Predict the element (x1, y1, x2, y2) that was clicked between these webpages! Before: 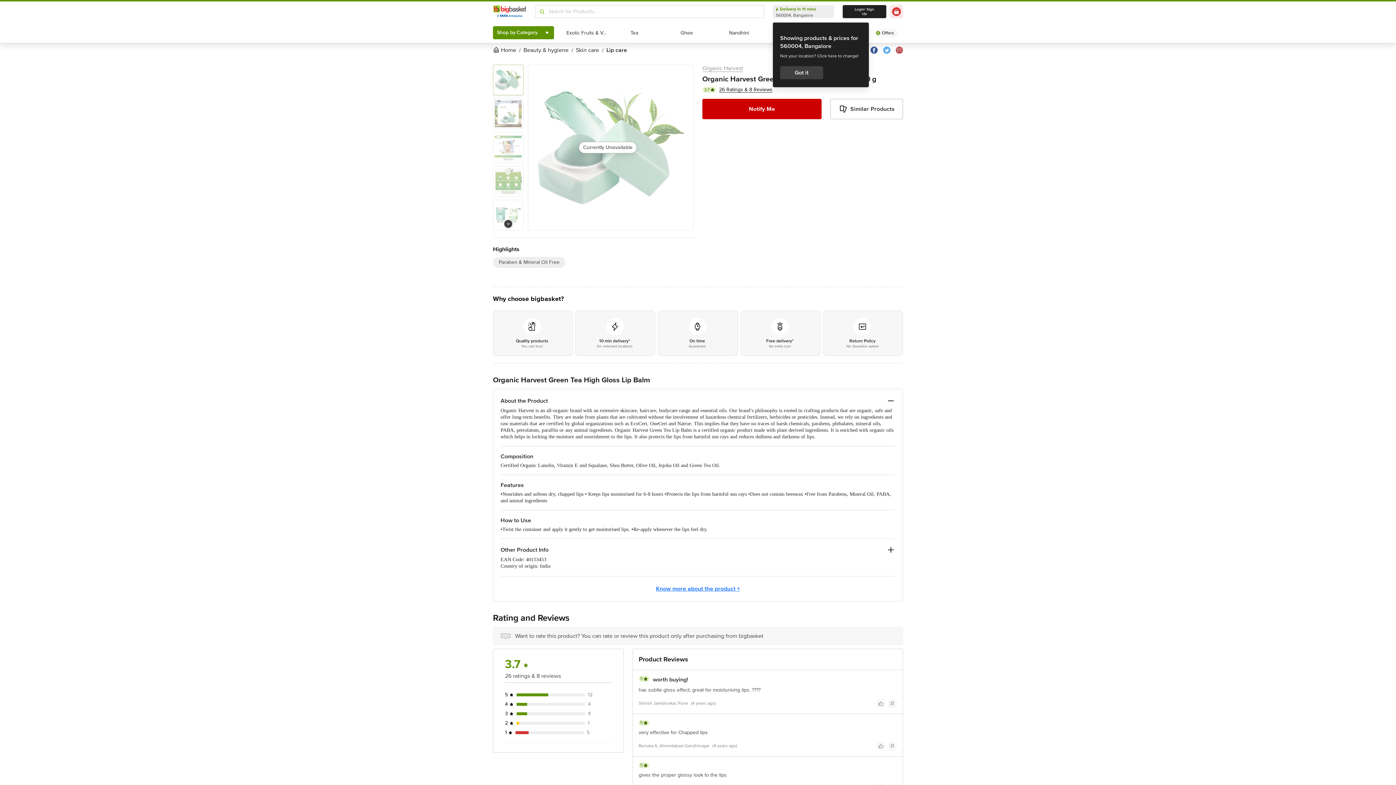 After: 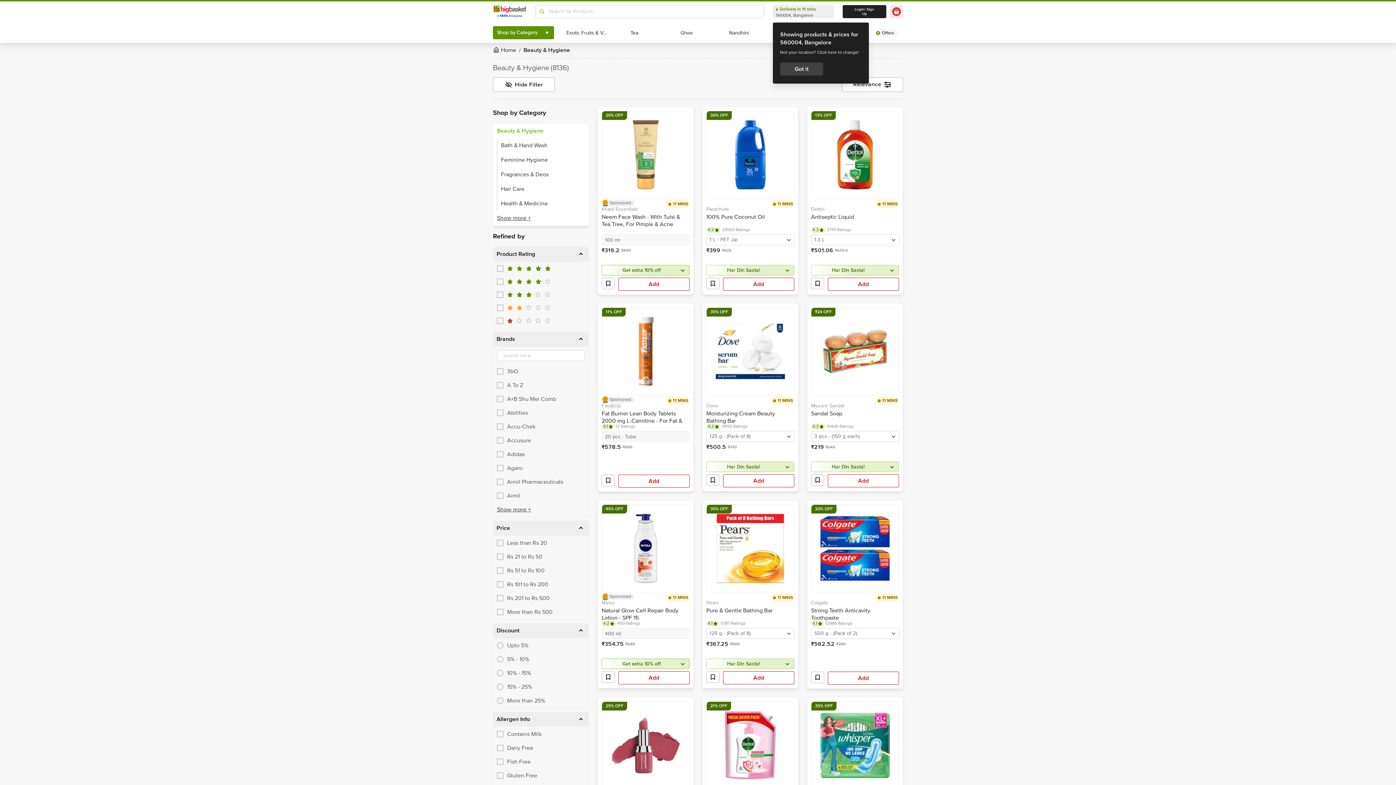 Action: bbox: (523, 46, 568, 53) label: Beauty & hygiene